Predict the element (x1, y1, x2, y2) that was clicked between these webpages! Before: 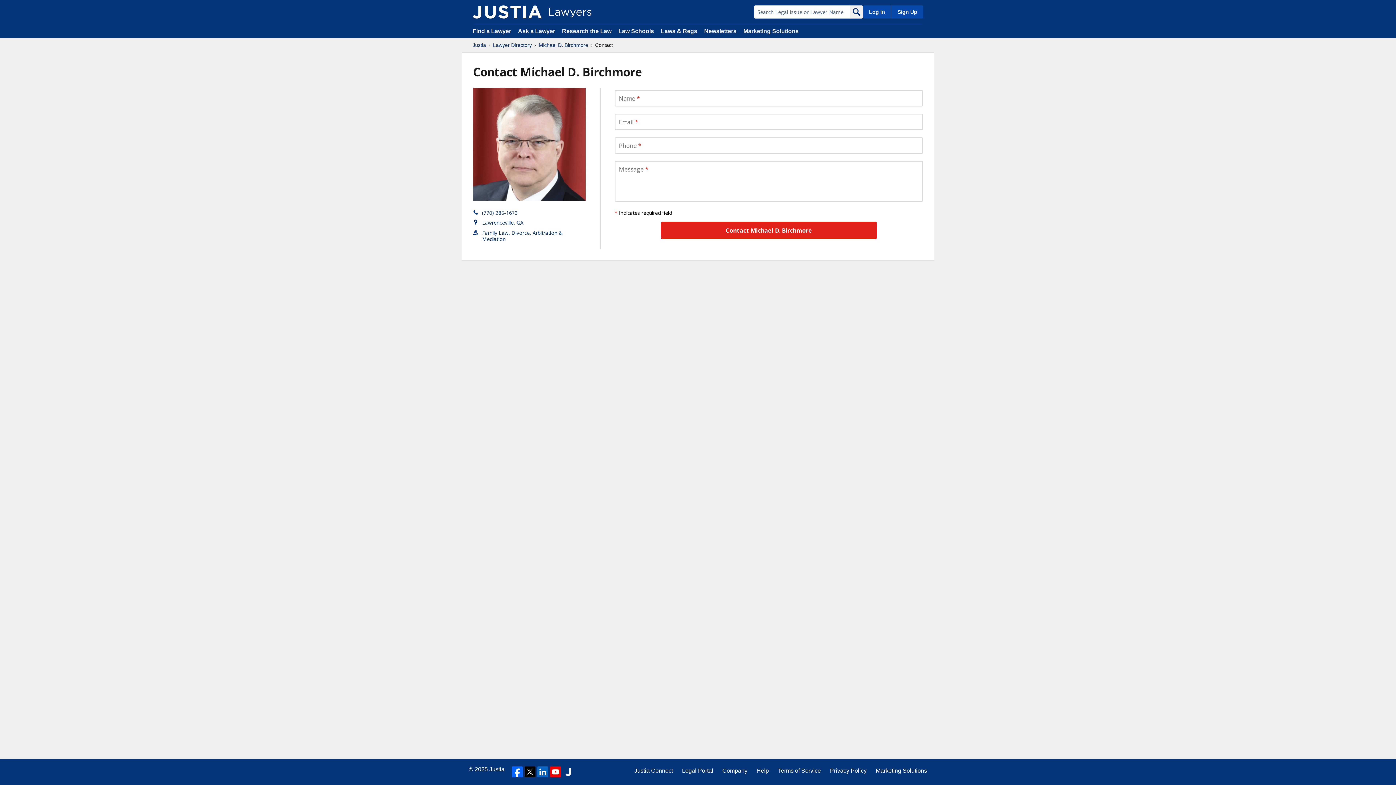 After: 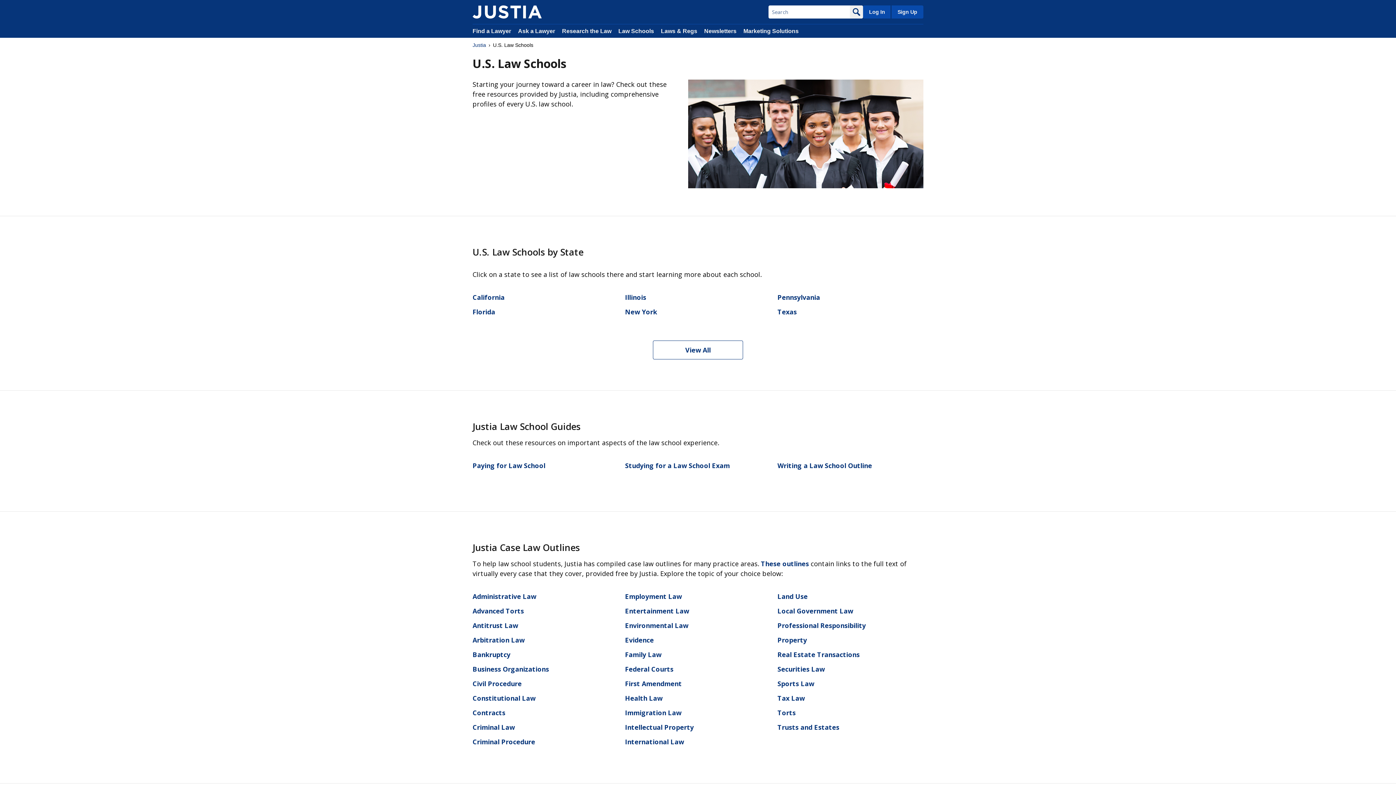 Action: bbox: (618, 28, 654, 34) label: Law Schools